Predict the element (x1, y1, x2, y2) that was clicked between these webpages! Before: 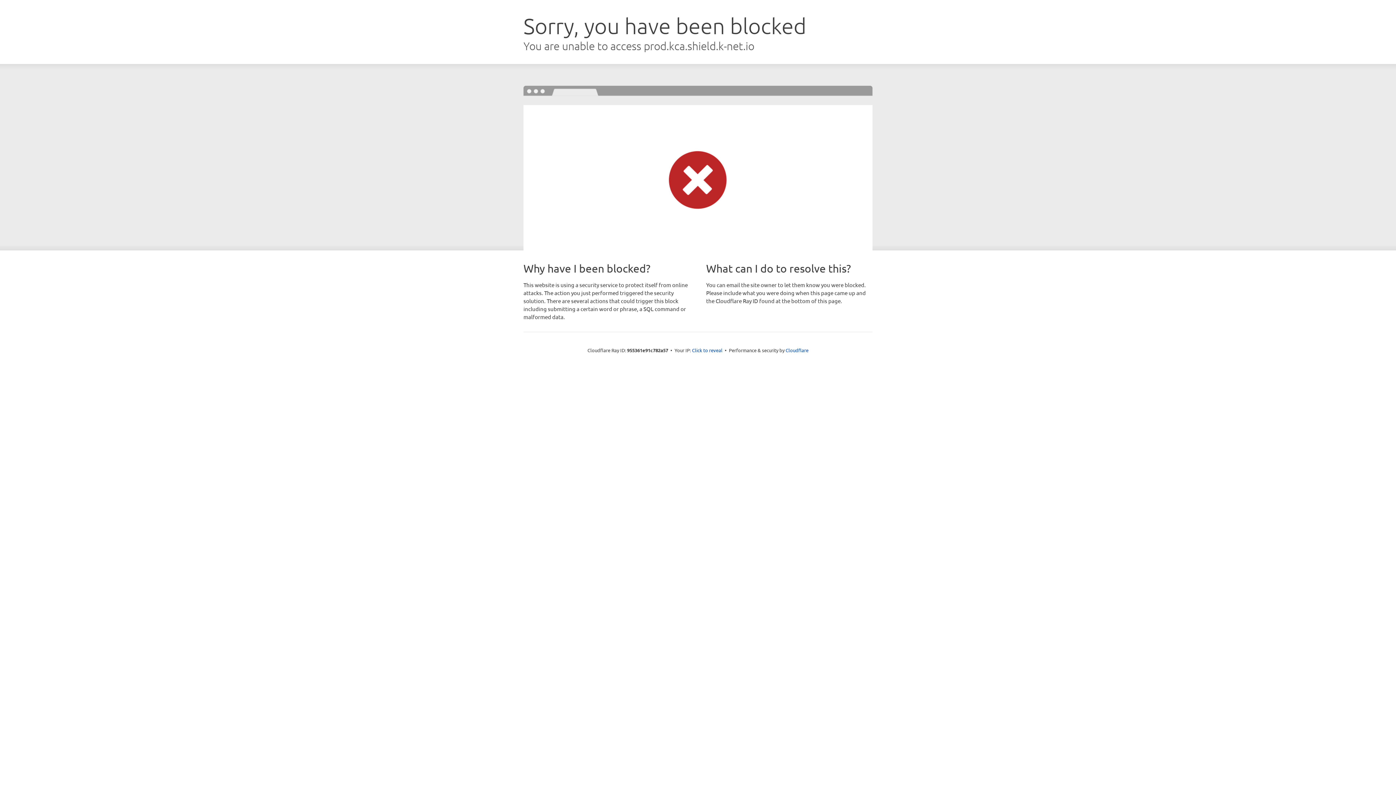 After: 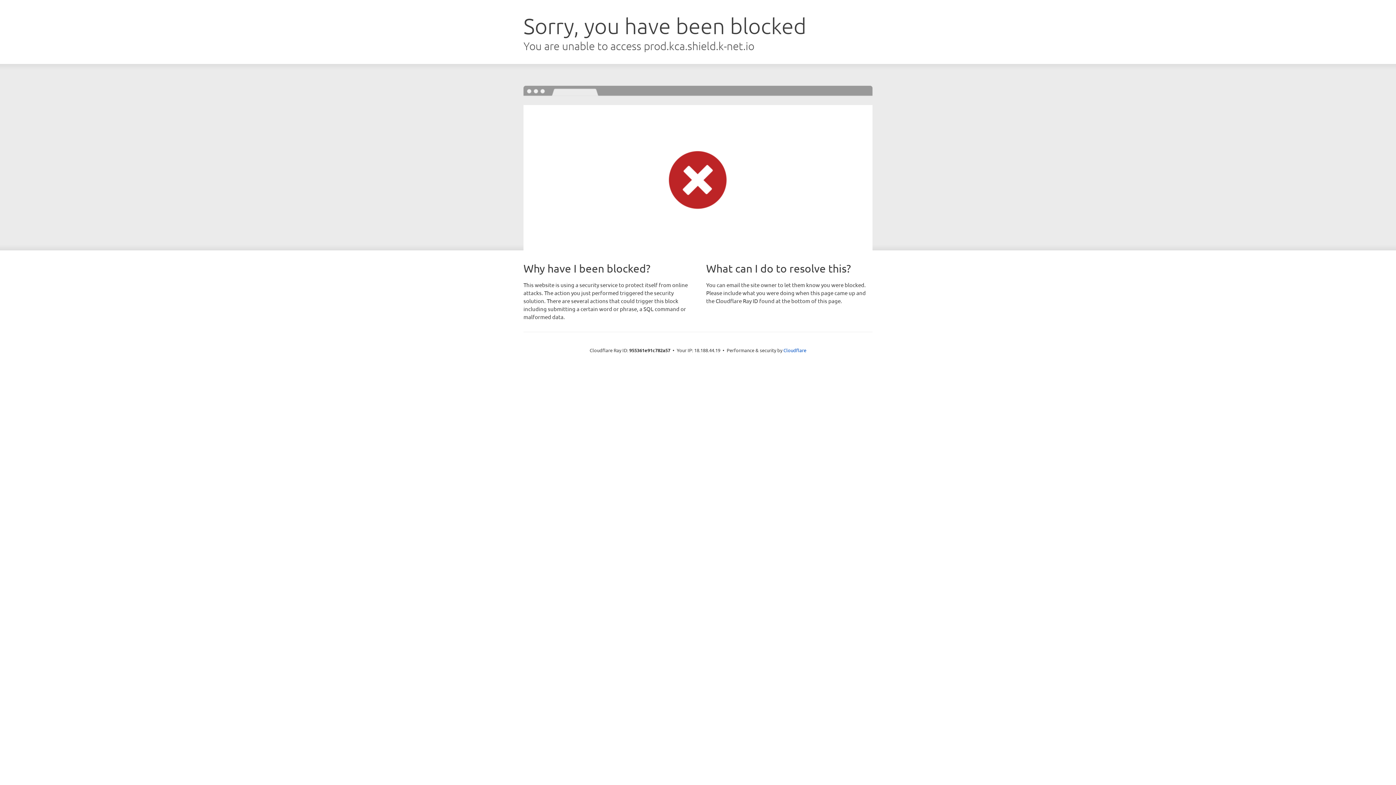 Action: bbox: (692, 346, 722, 353) label: Click to reveal